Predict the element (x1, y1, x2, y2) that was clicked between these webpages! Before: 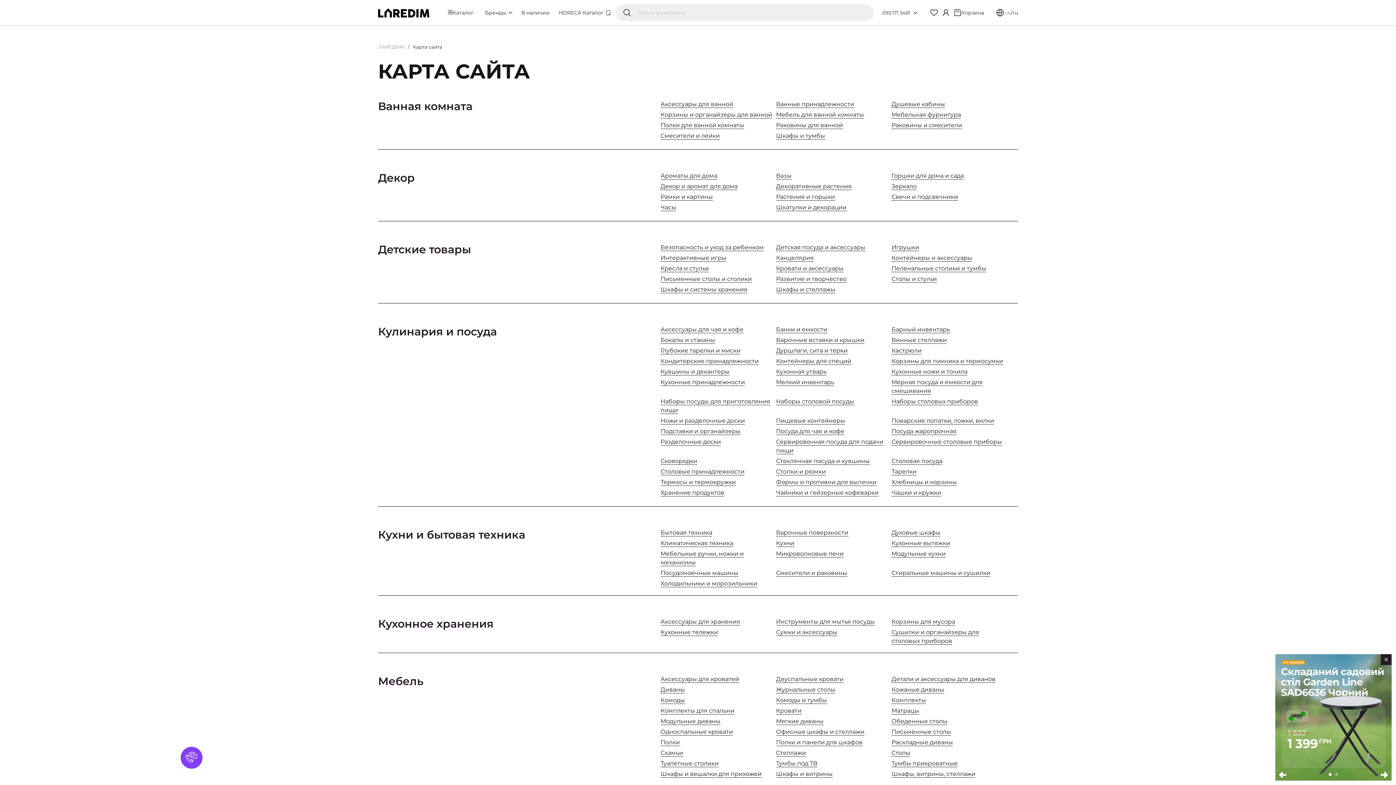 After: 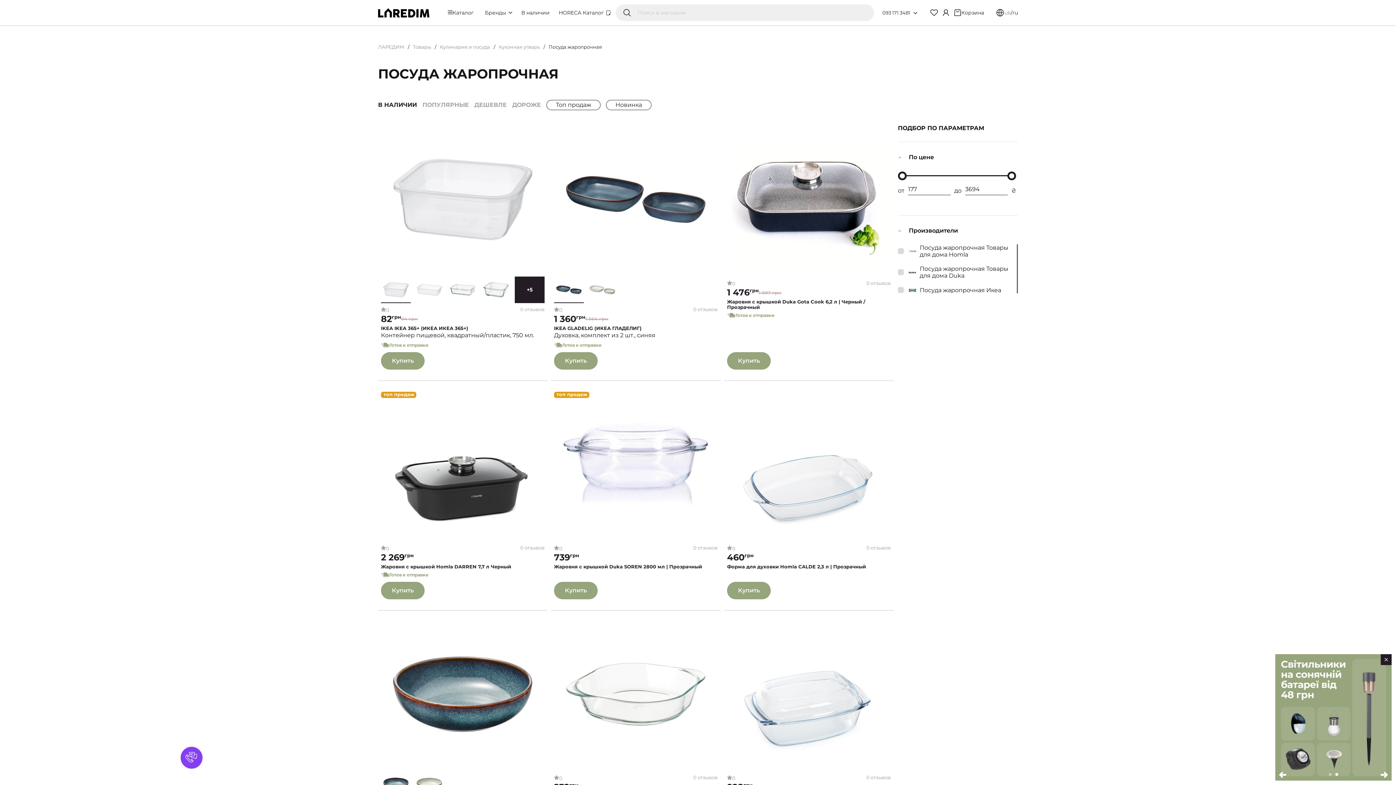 Action: bbox: (891, 428, 956, 435) label: Посуда жаропрочная